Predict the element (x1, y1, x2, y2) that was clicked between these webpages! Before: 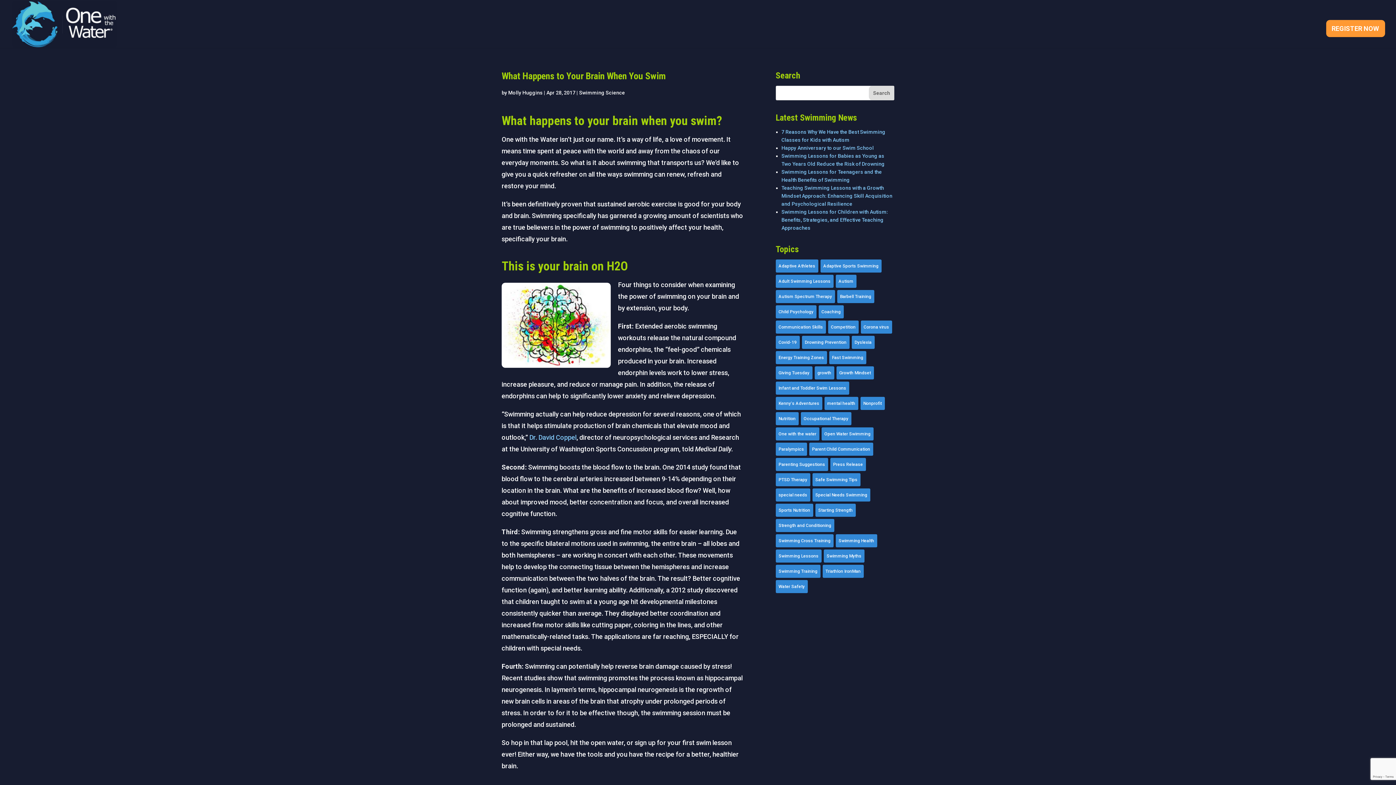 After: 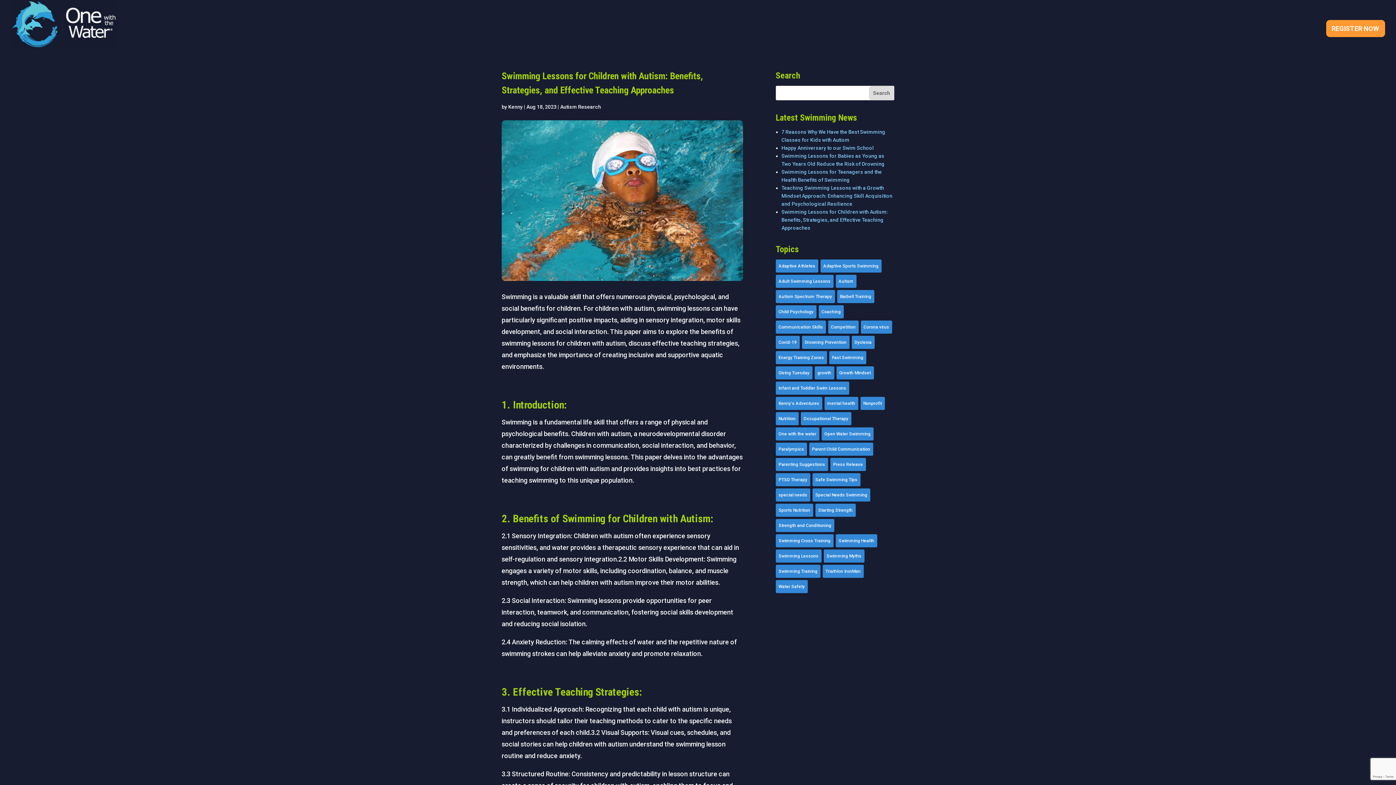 Action: label: Swimming Lessons for Children with Autism: Benefits, Strategies, and Effective Teaching Approaches bbox: (781, 209, 888, 230)